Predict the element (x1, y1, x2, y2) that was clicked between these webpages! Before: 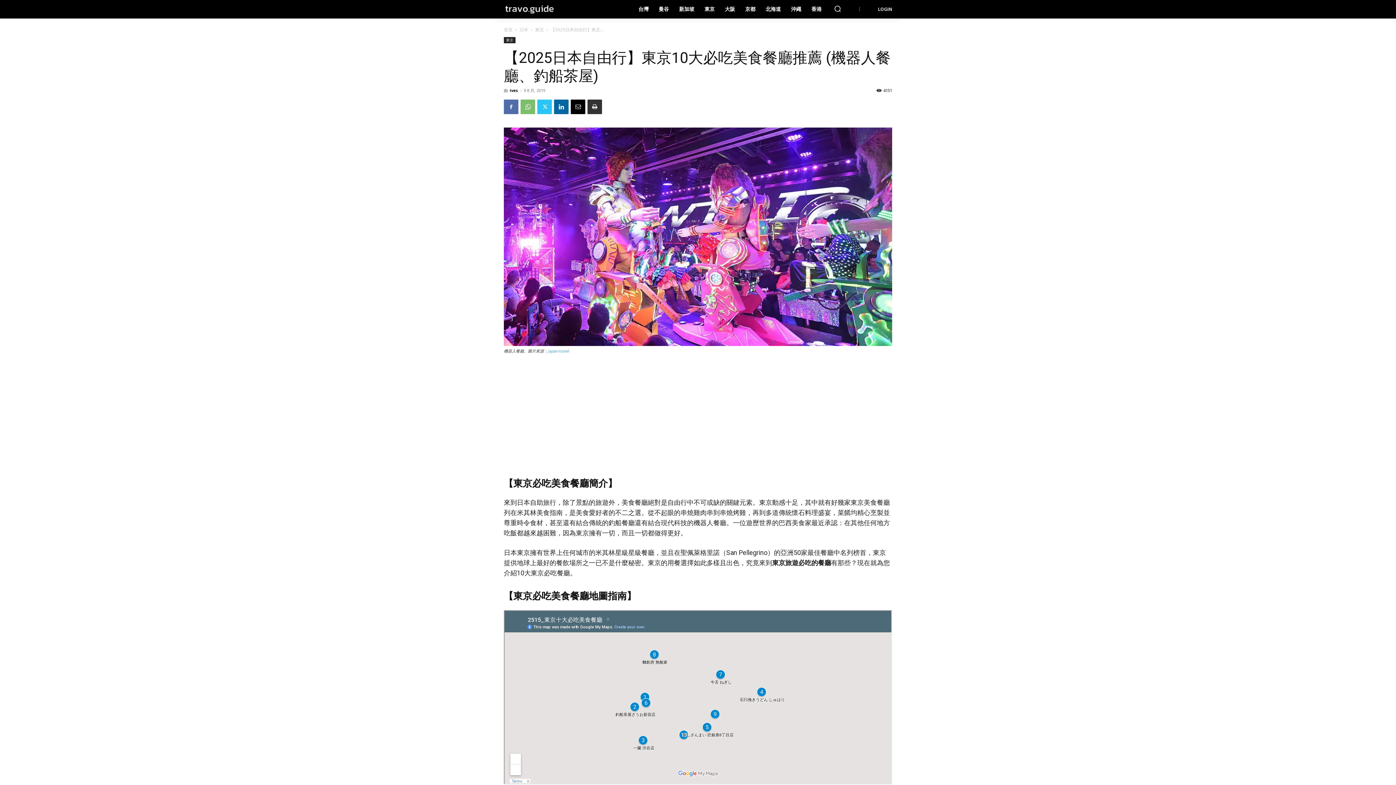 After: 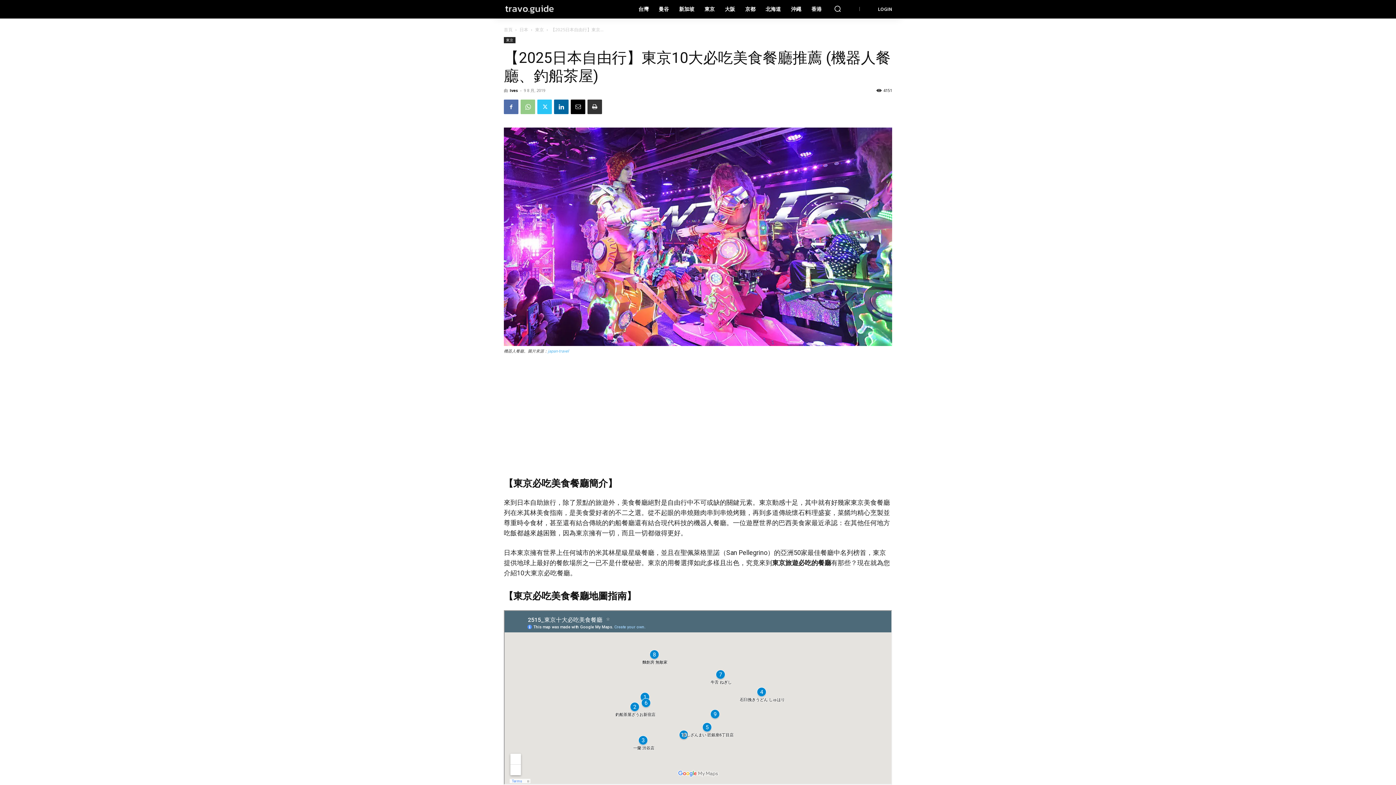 Action: bbox: (520, 99, 535, 114)